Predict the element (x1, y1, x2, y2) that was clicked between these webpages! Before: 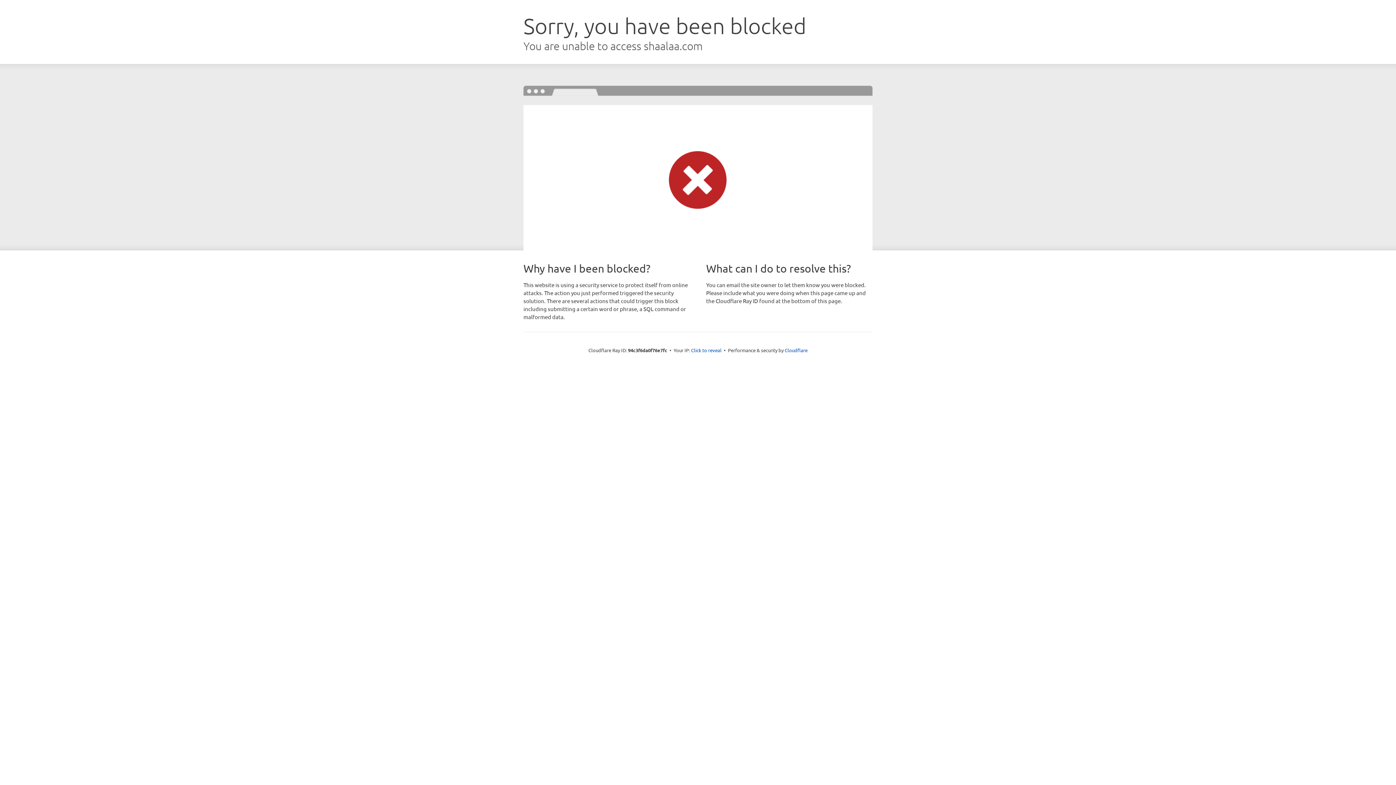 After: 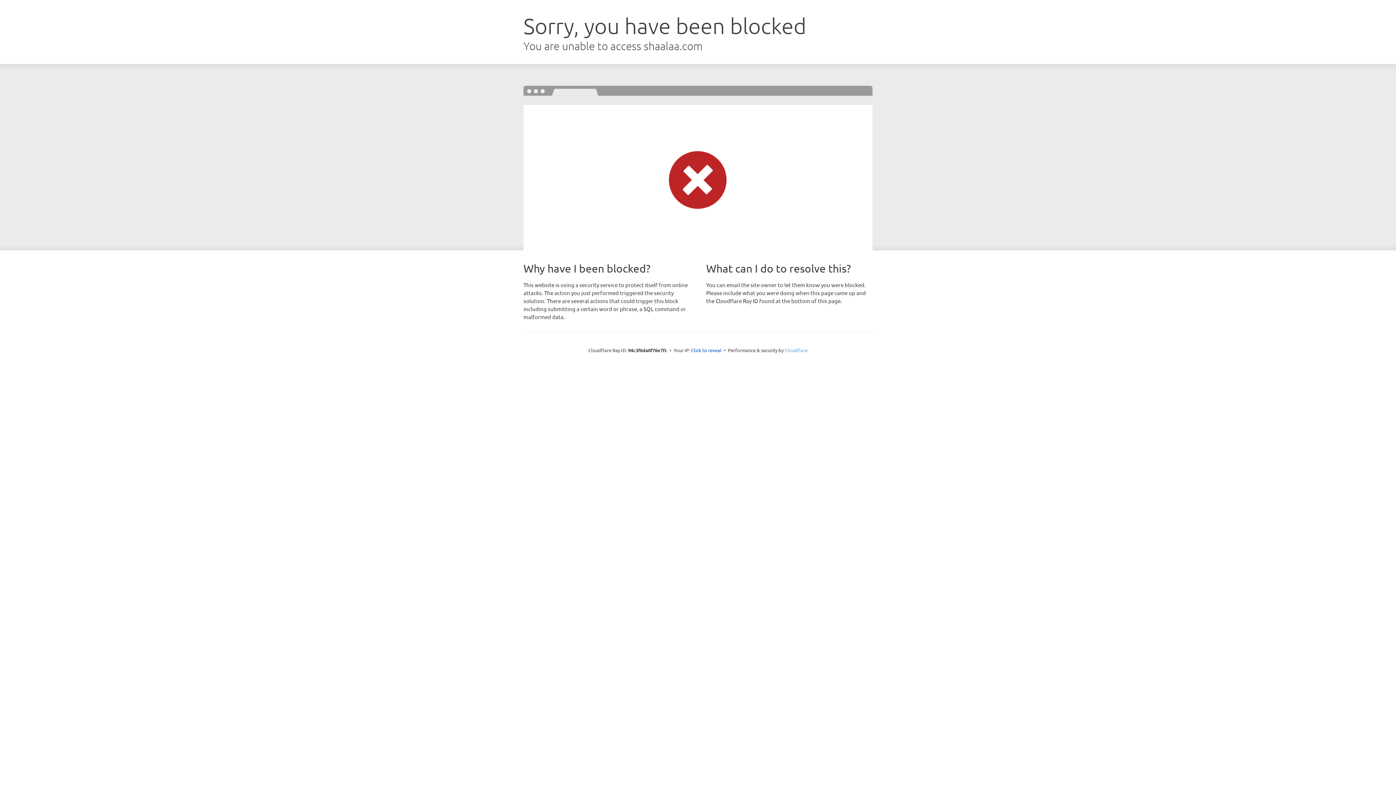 Action: bbox: (784, 347, 807, 353) label: Cloudflare